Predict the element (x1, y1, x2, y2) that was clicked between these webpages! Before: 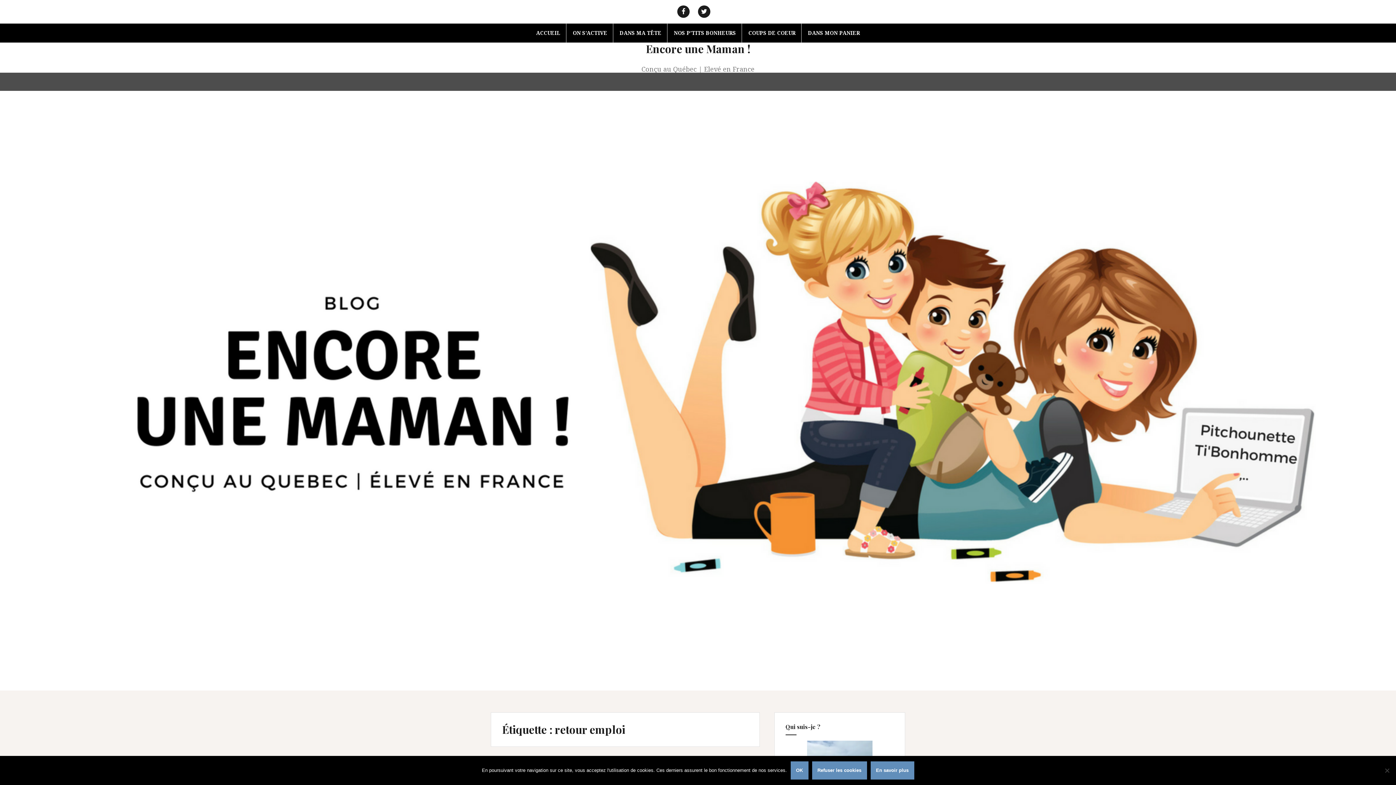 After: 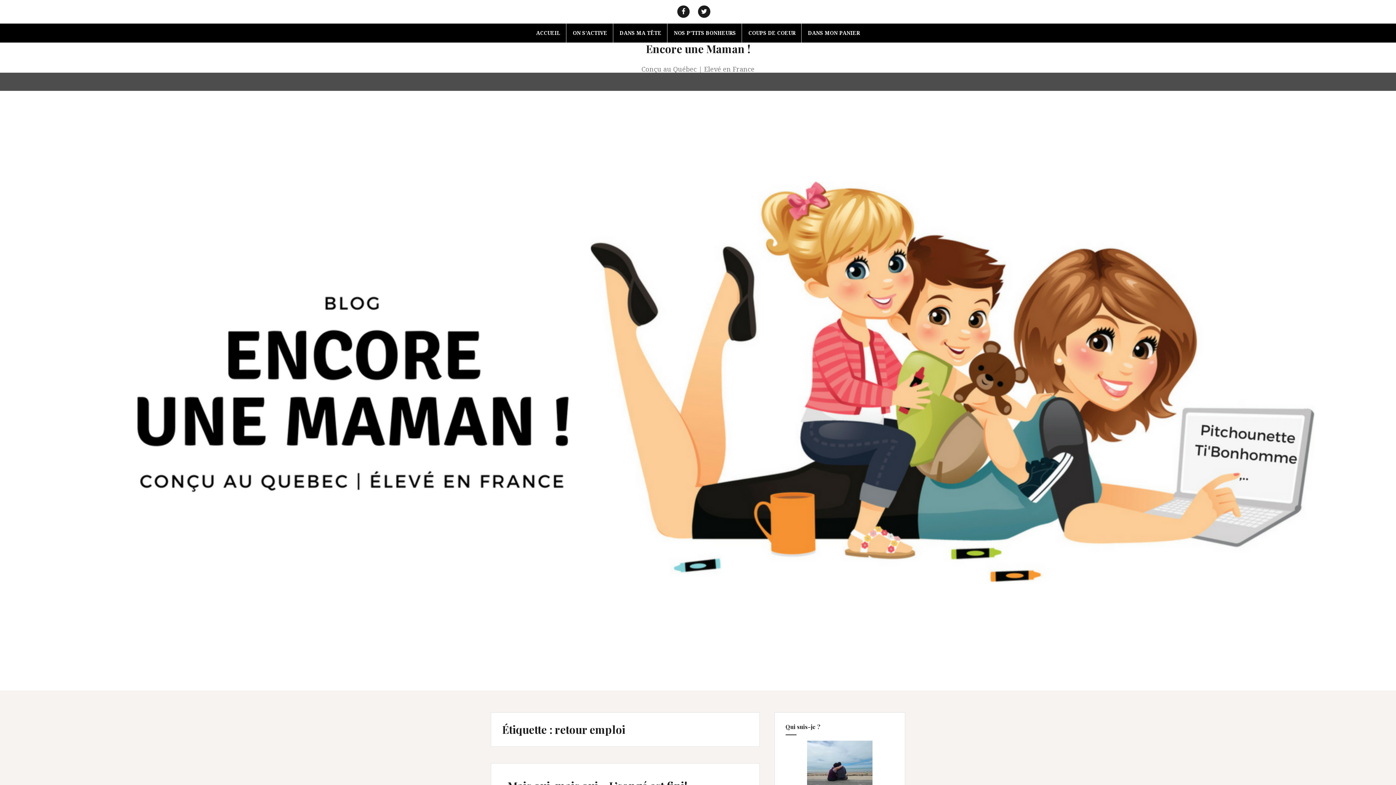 Action: label: OK bbox: (790, 761, 808, 780)